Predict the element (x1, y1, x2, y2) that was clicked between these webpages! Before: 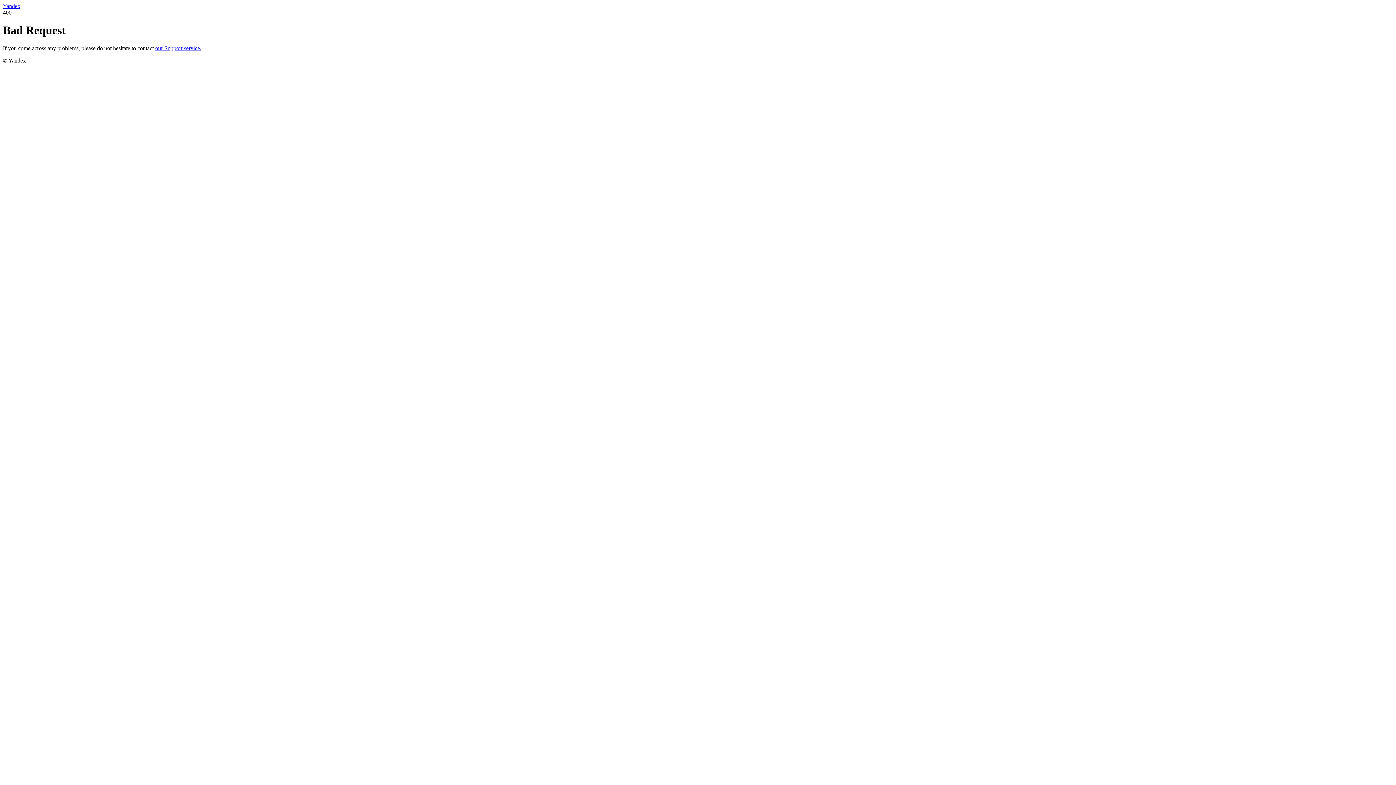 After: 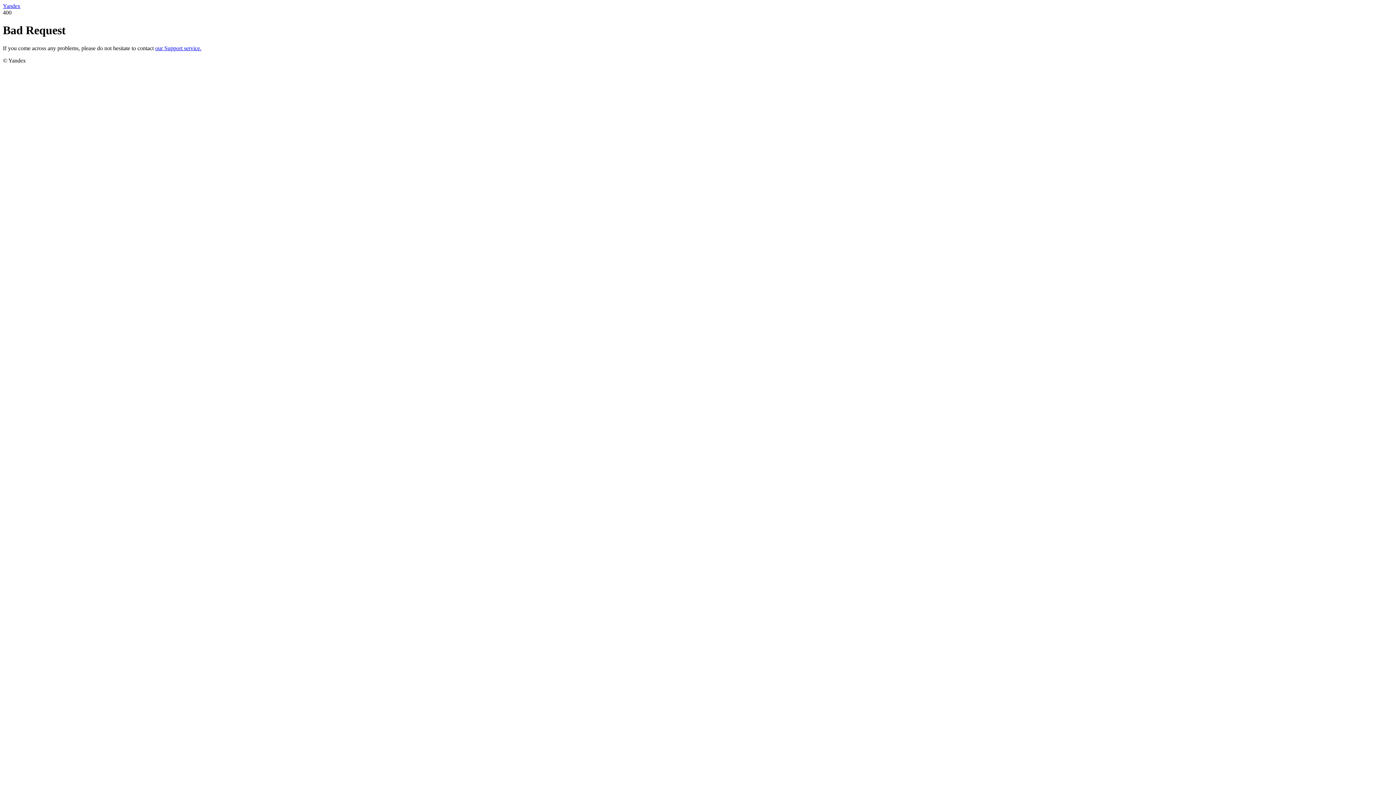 Action: bbox: (2, 2, 20, 9) label: Yandex